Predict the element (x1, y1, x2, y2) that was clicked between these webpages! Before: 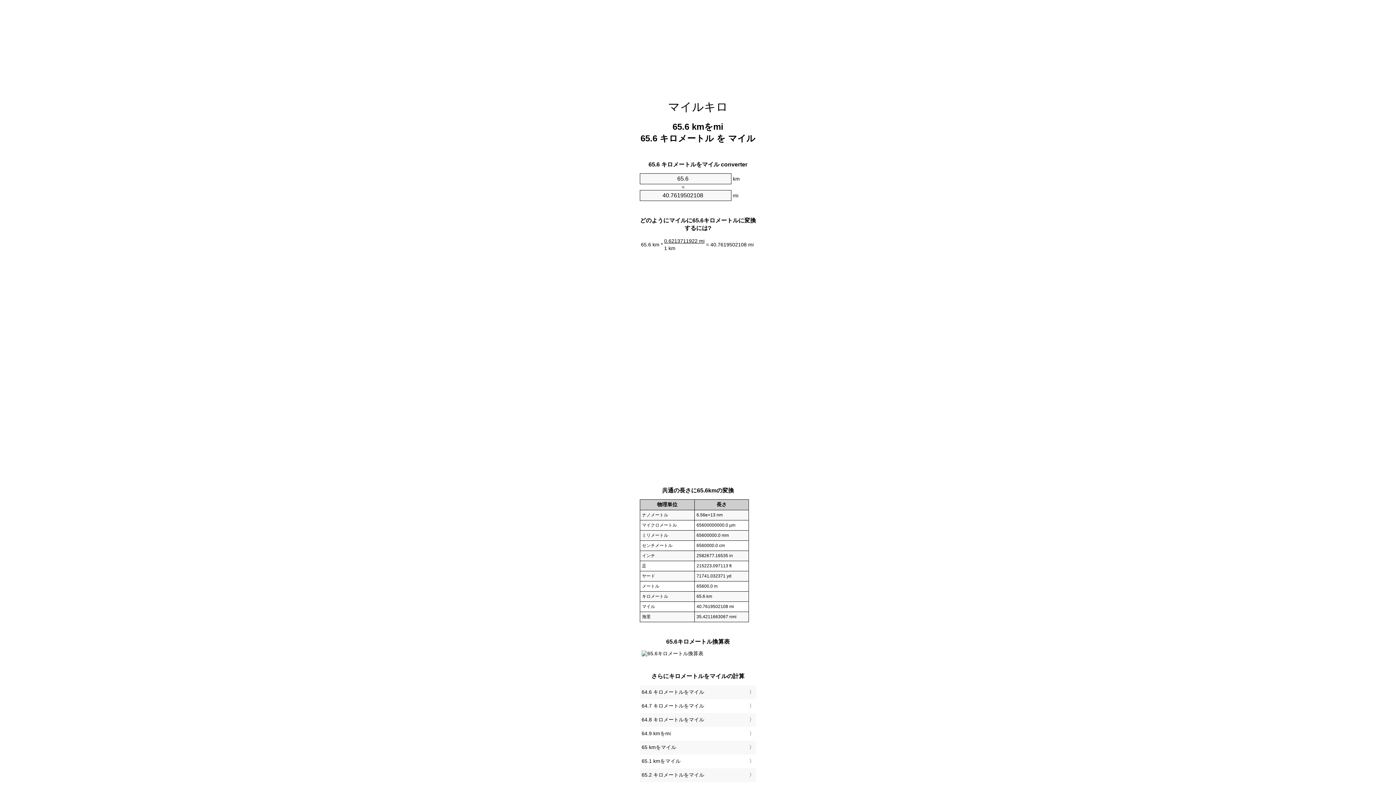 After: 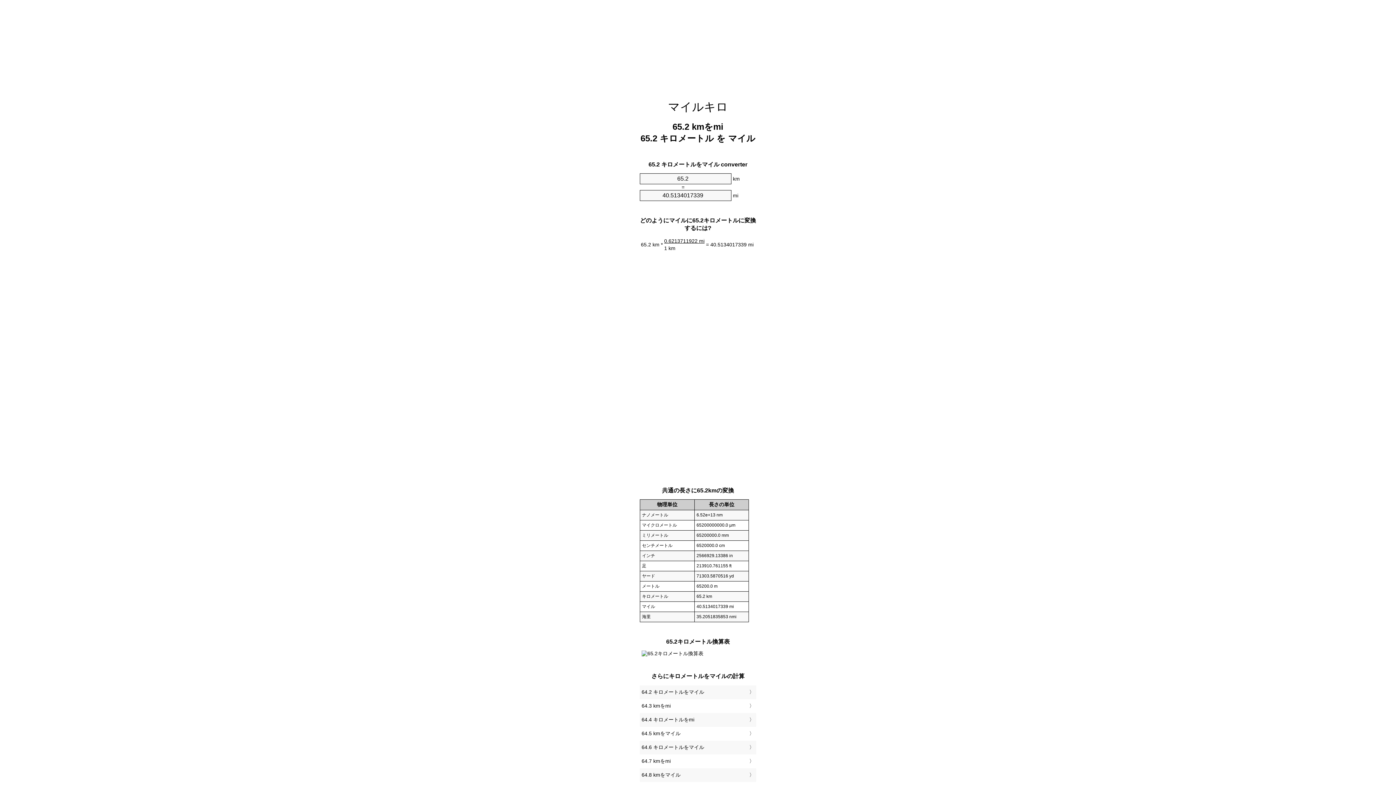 Action: bbox: (641, 770, 754, 780) label: 65.2 キロメートルをマイル